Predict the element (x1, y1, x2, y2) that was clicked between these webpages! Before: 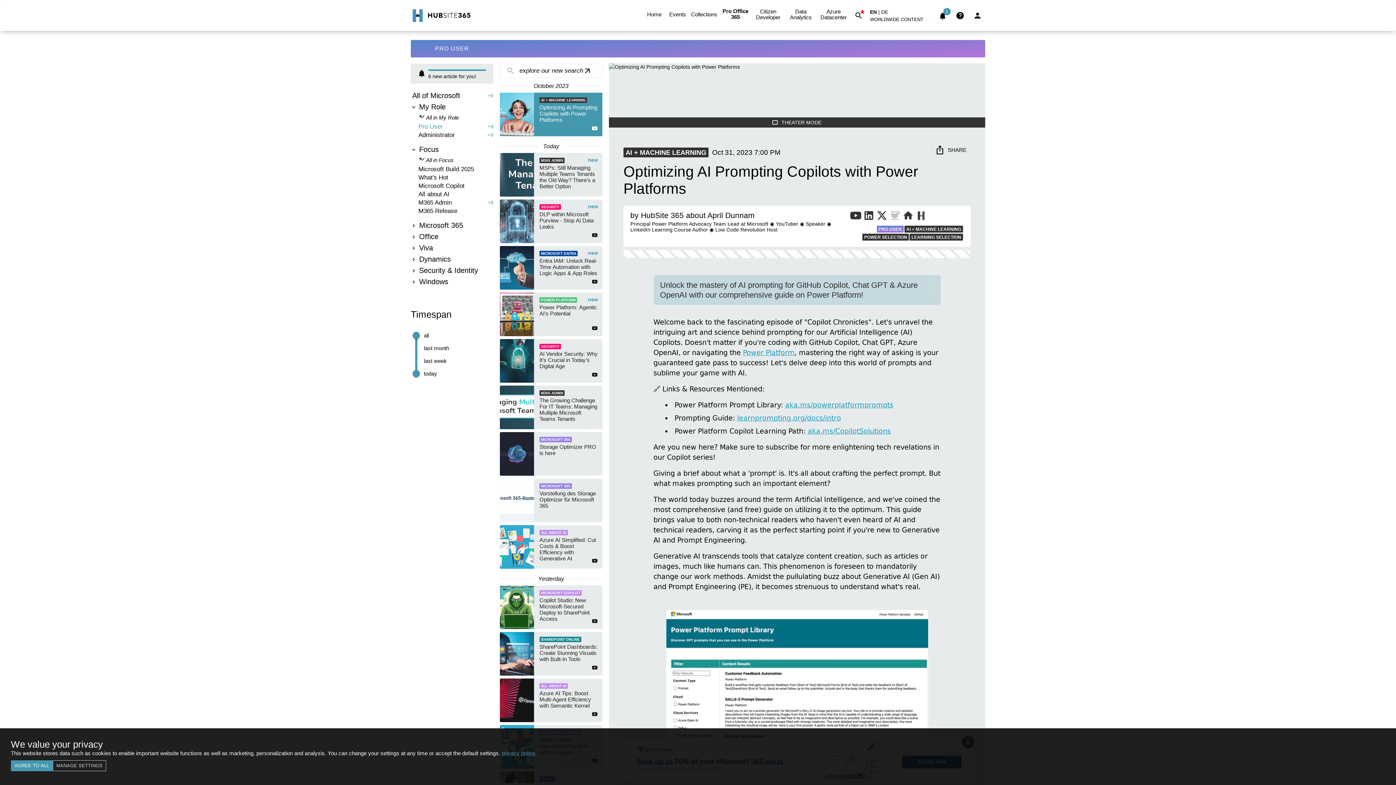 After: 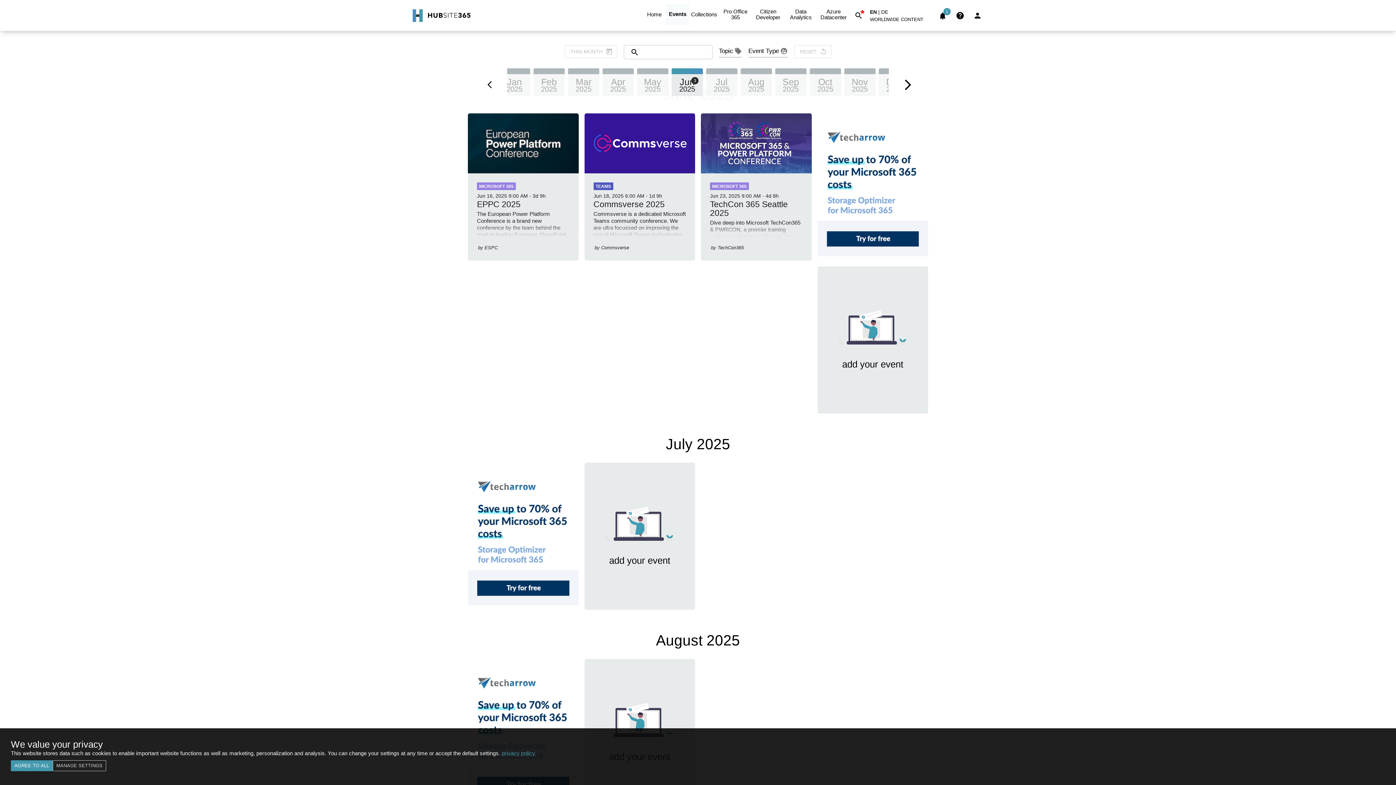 Action: bbox: (666, 3, 689, 24) label: Events